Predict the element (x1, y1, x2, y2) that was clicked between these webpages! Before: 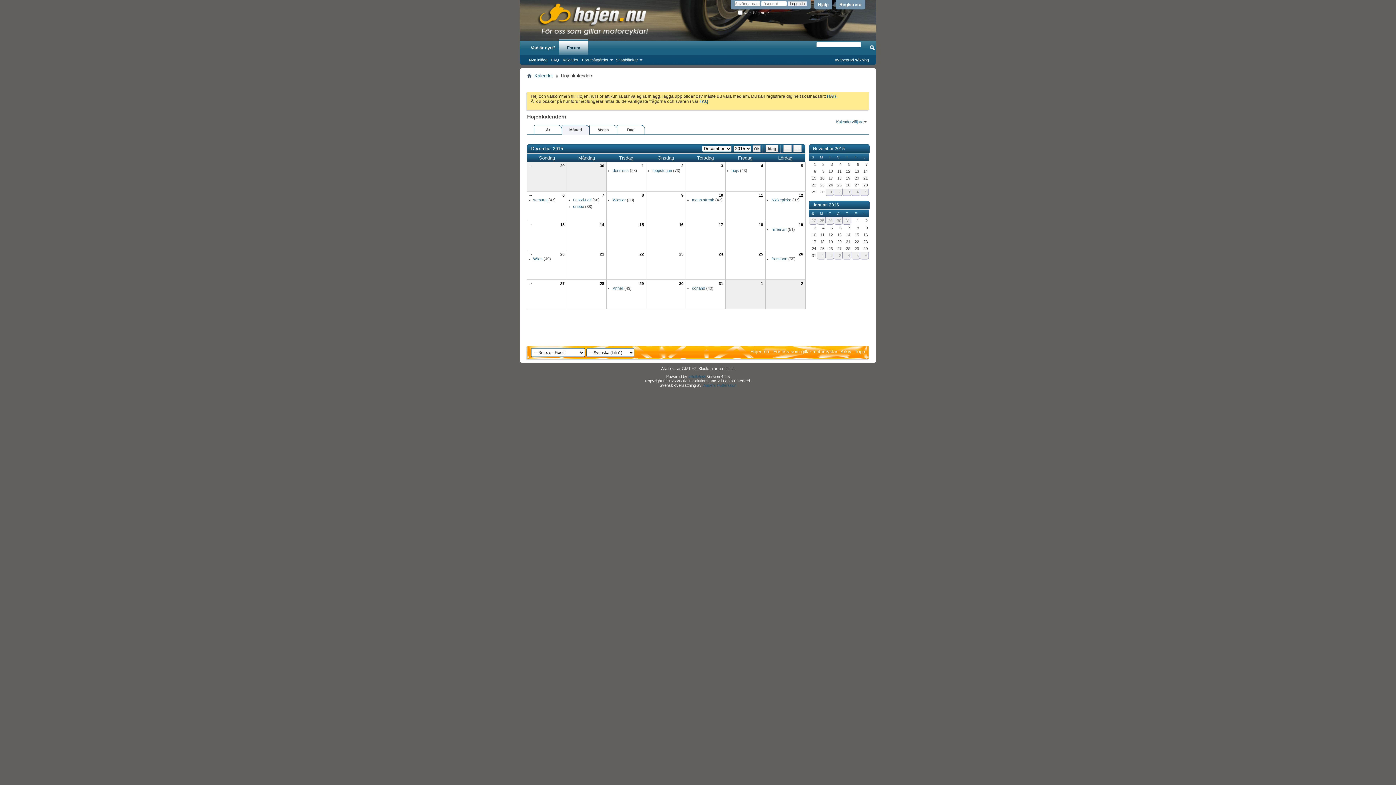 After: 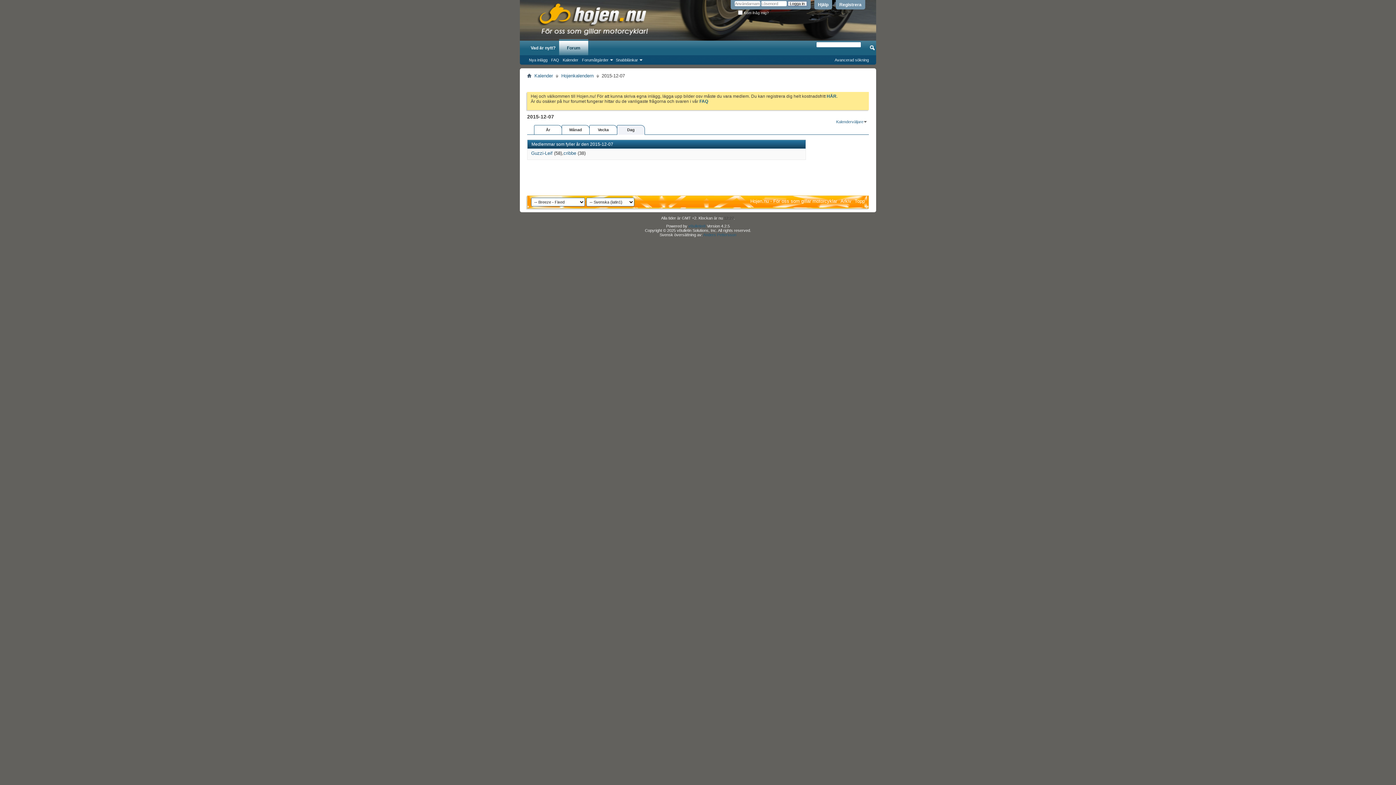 Action: bbox: (567, 191, 606, 197) label: 7